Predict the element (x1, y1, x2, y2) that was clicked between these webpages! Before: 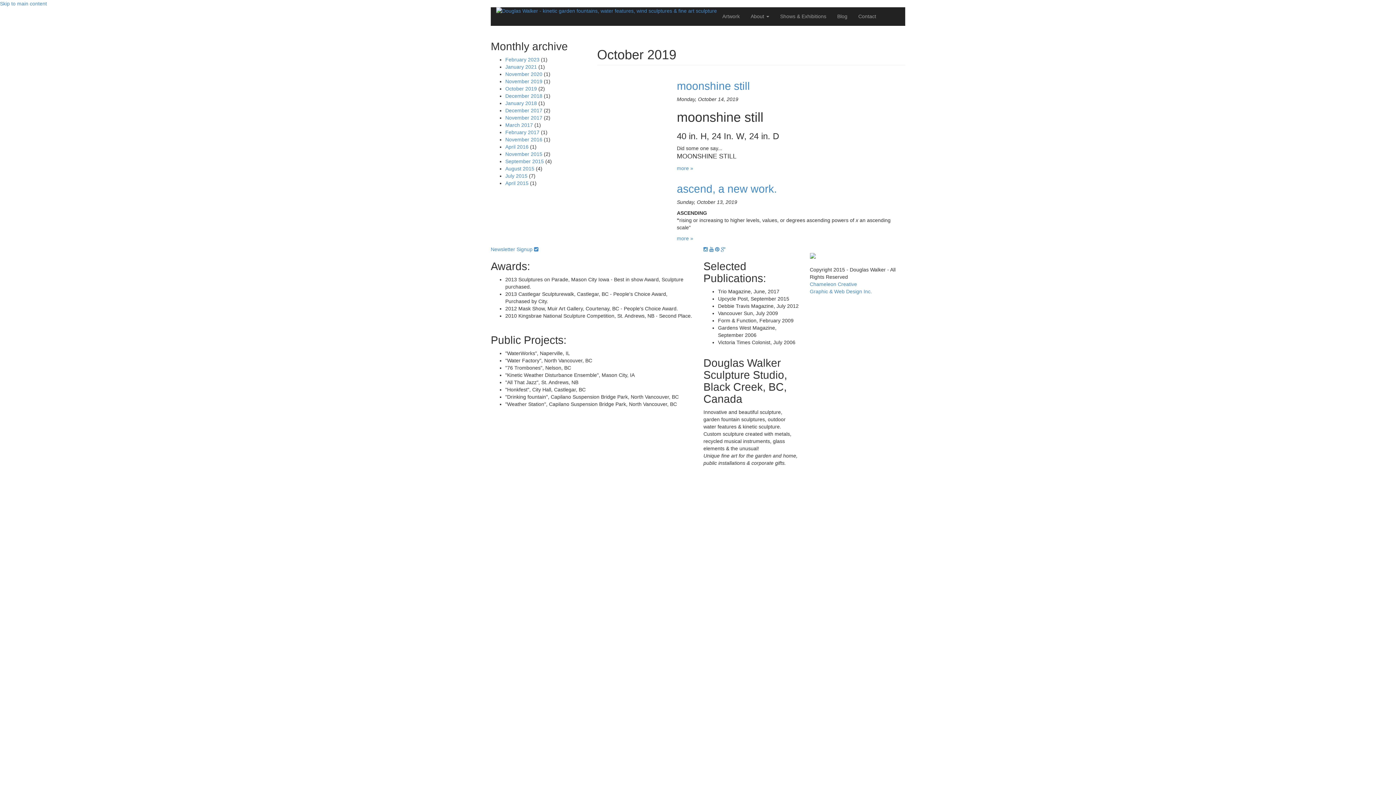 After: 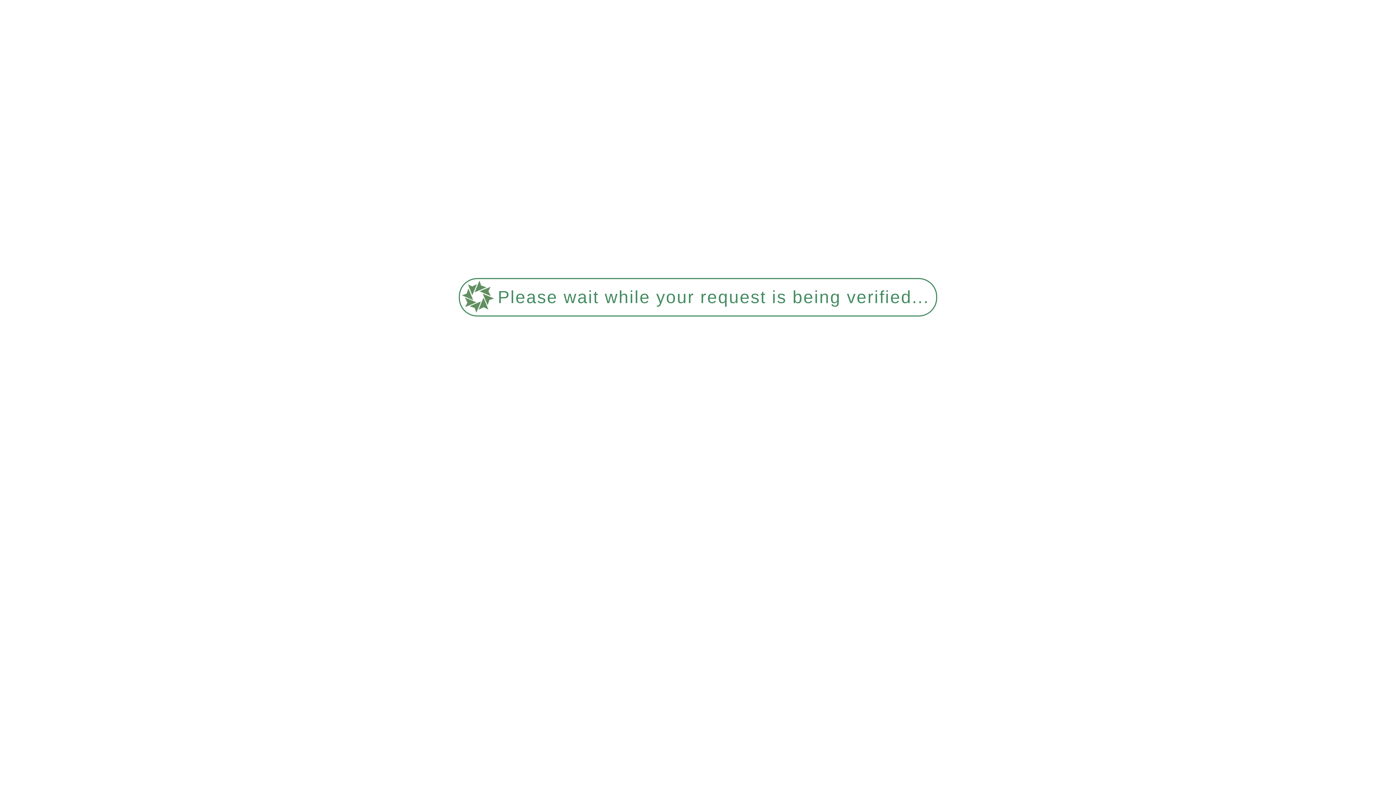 Action: bbox: (505, 151, 542, 157) label: November 2015